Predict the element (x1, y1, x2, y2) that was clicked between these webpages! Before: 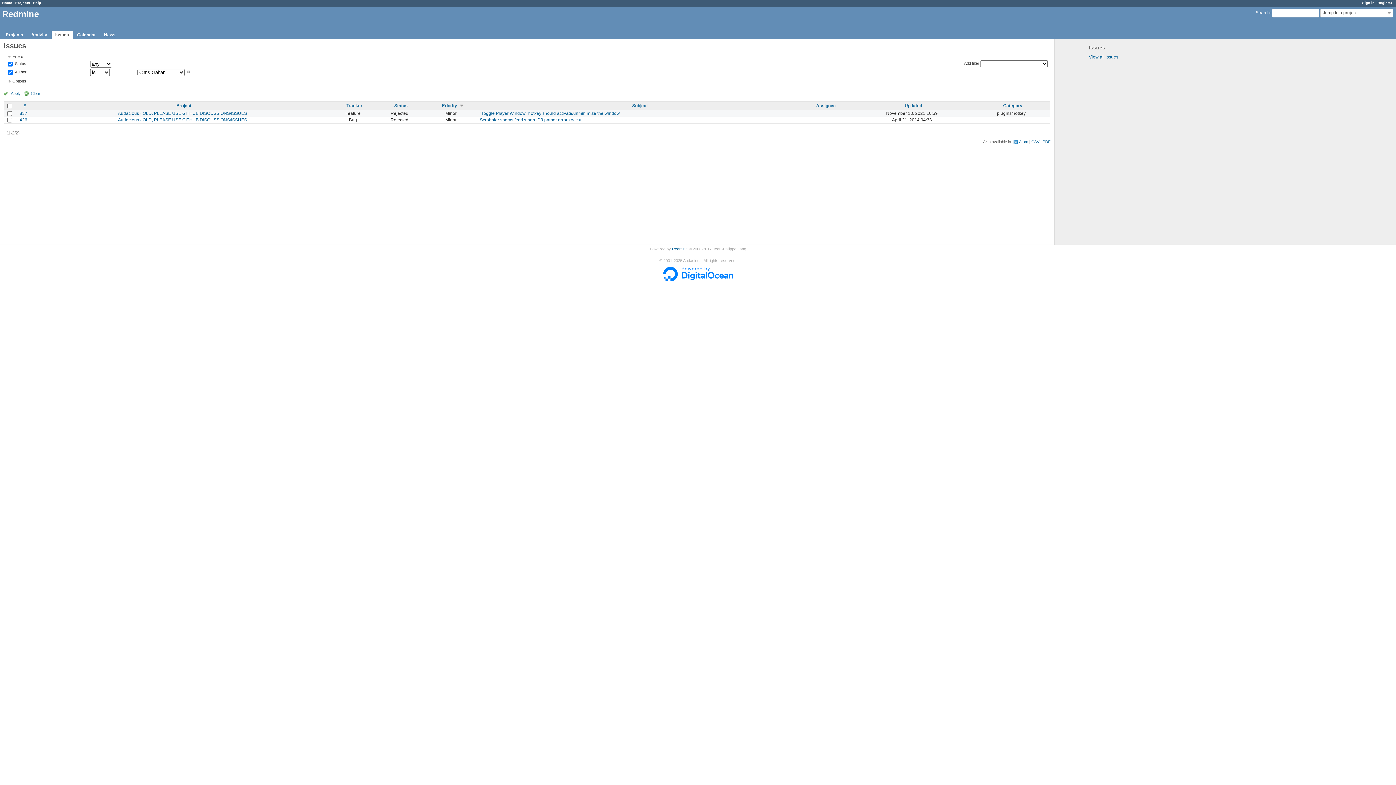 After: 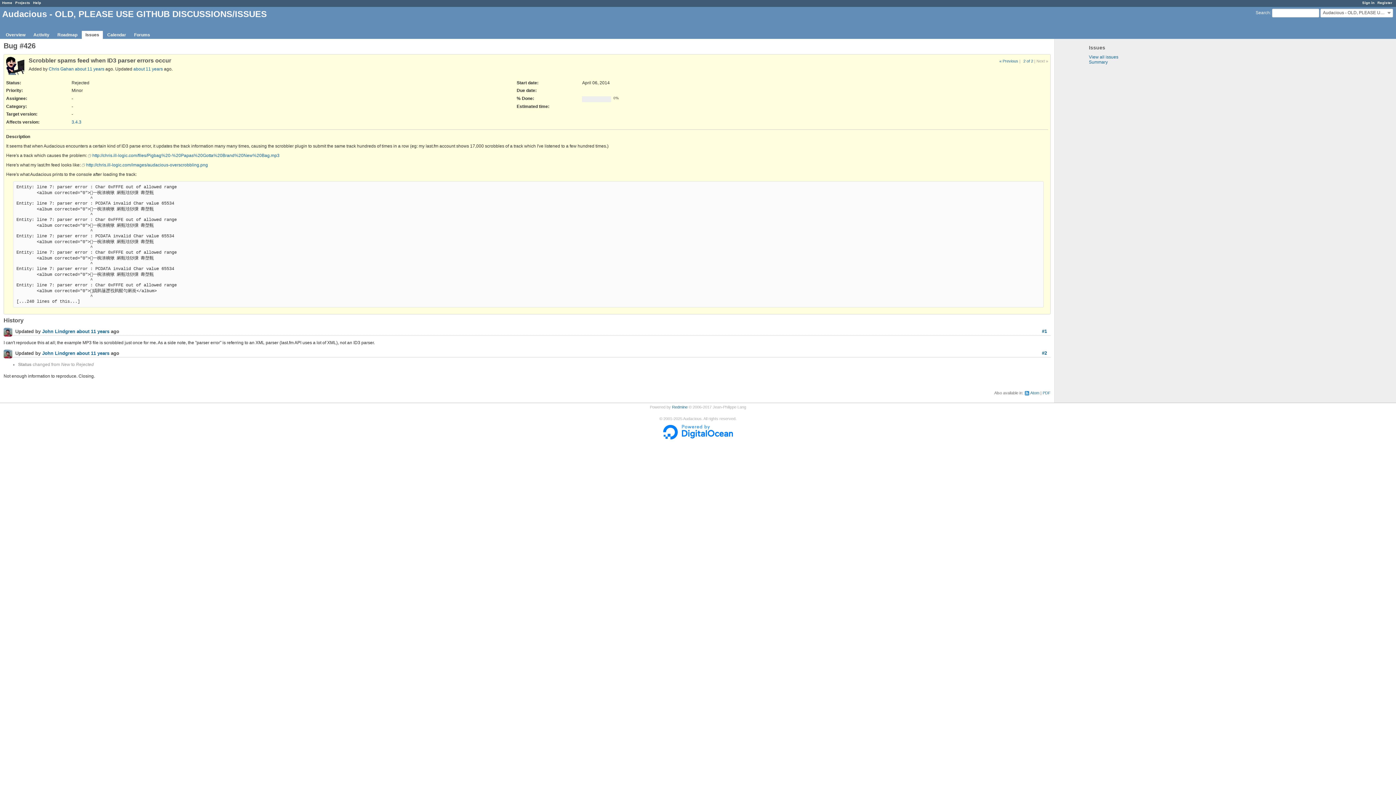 Action: label: 426 bbox: (19, 117, 27, 122)